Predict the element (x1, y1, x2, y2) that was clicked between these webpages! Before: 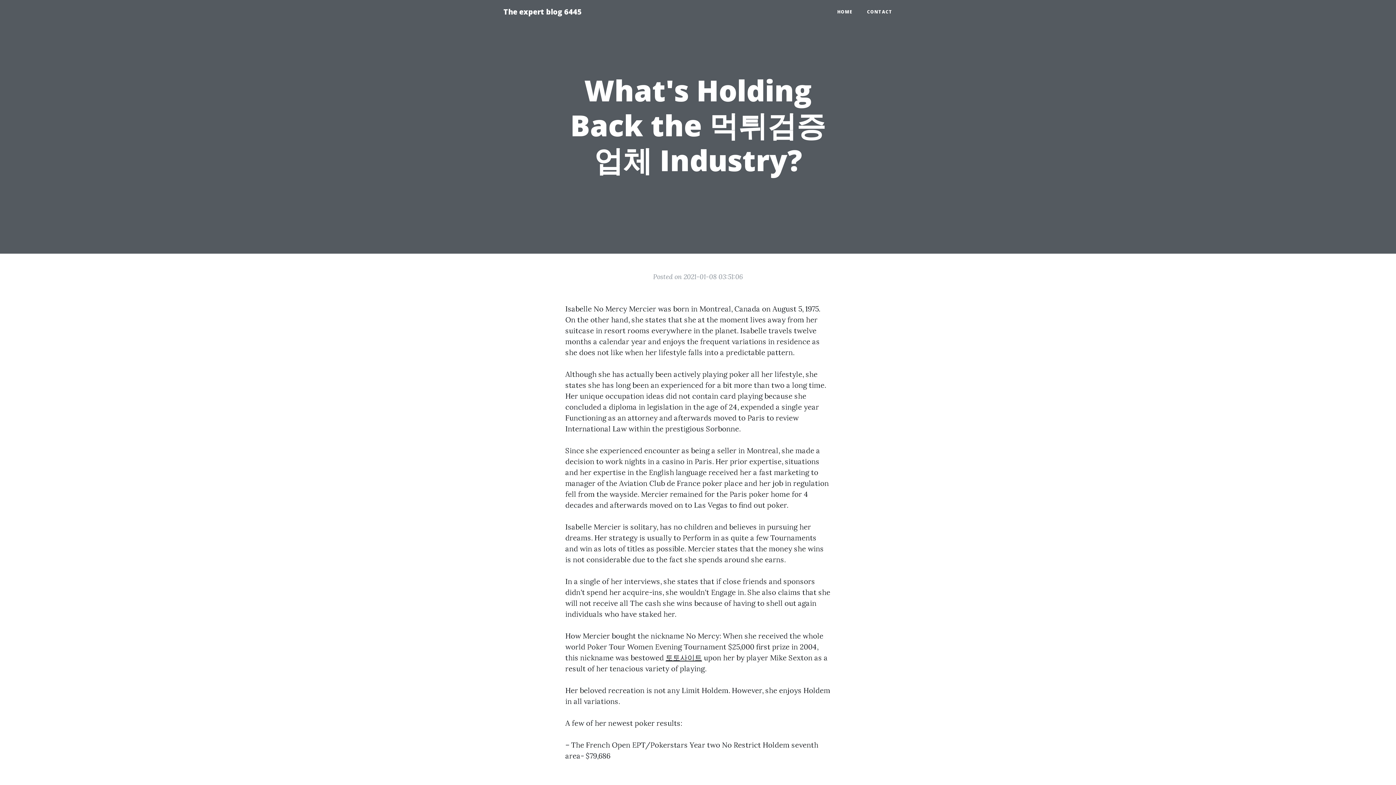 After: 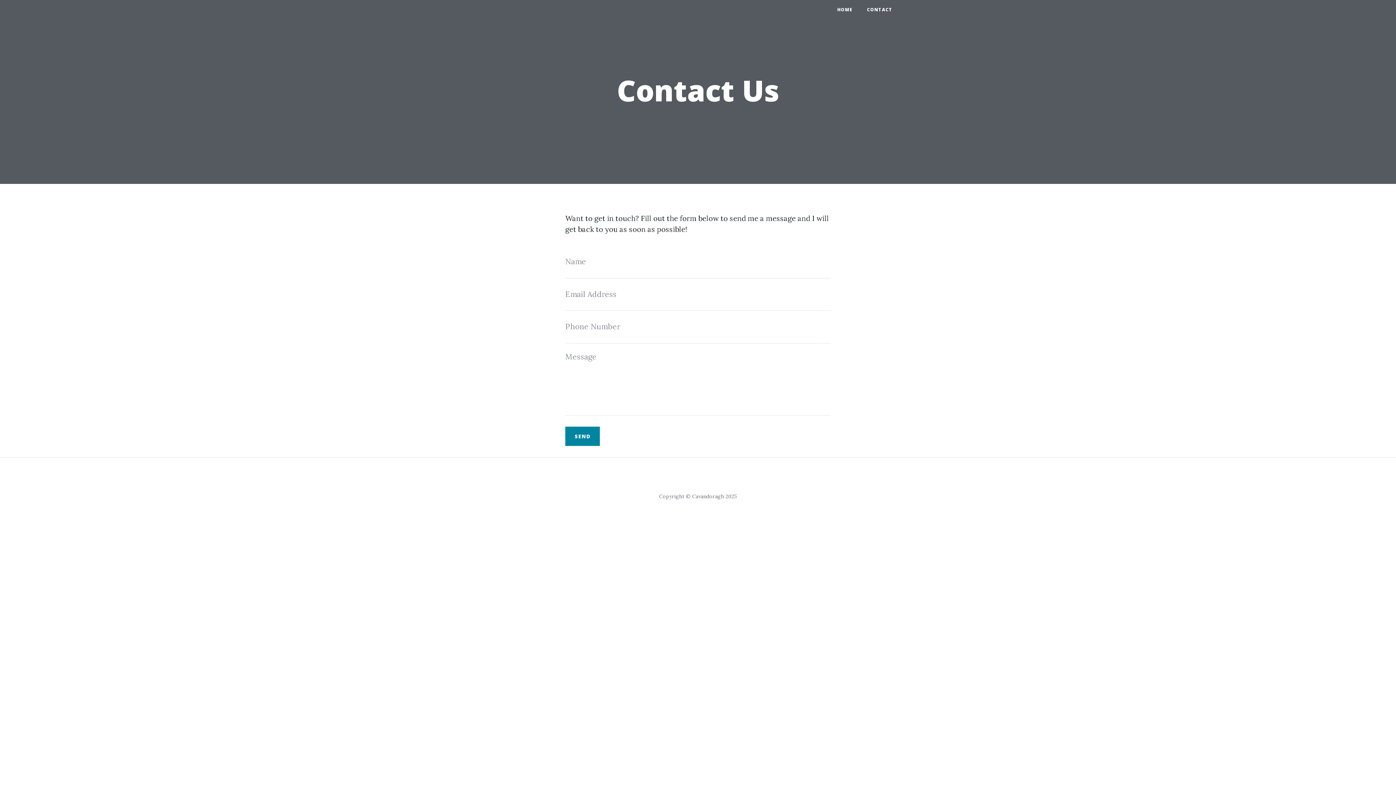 Action: bbox: (860, 5, 900, 18) label: CONTACT